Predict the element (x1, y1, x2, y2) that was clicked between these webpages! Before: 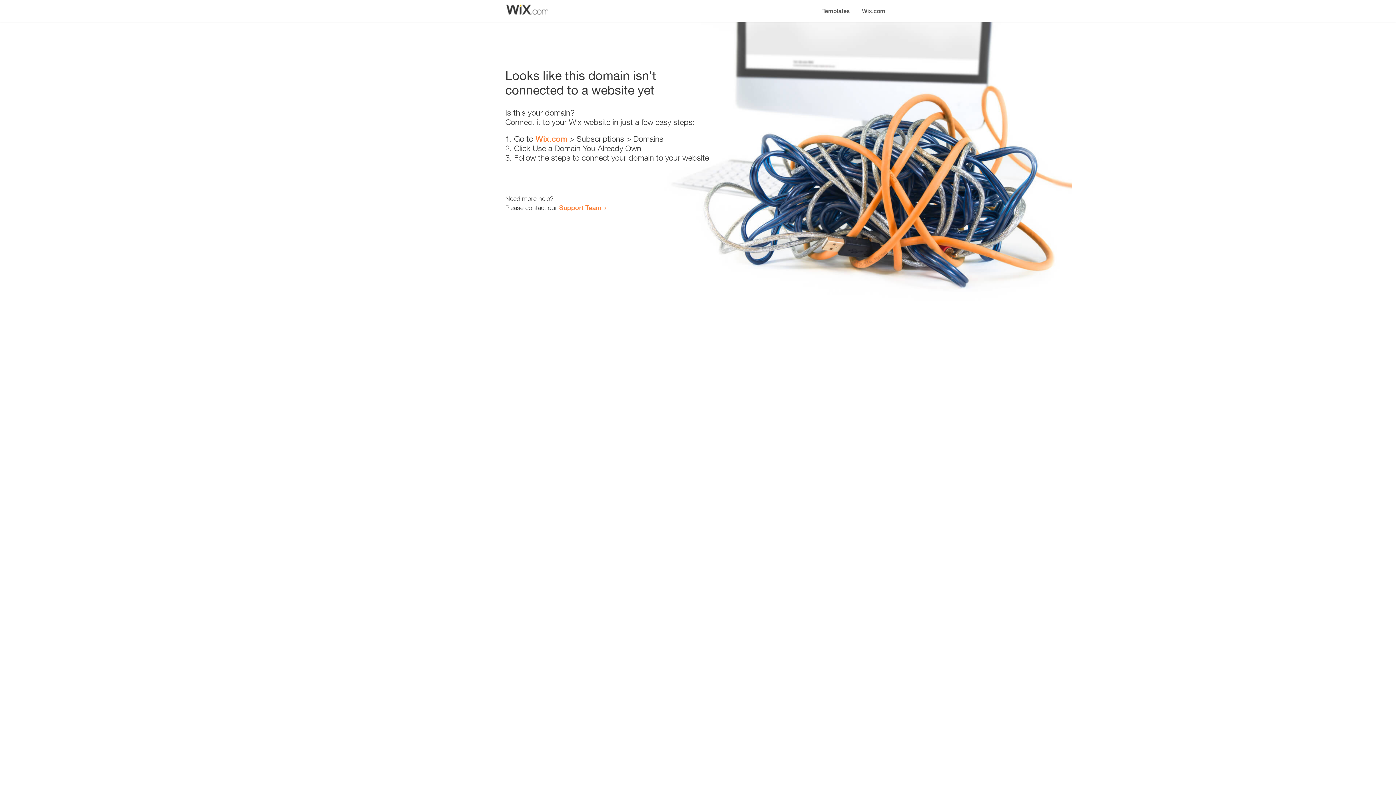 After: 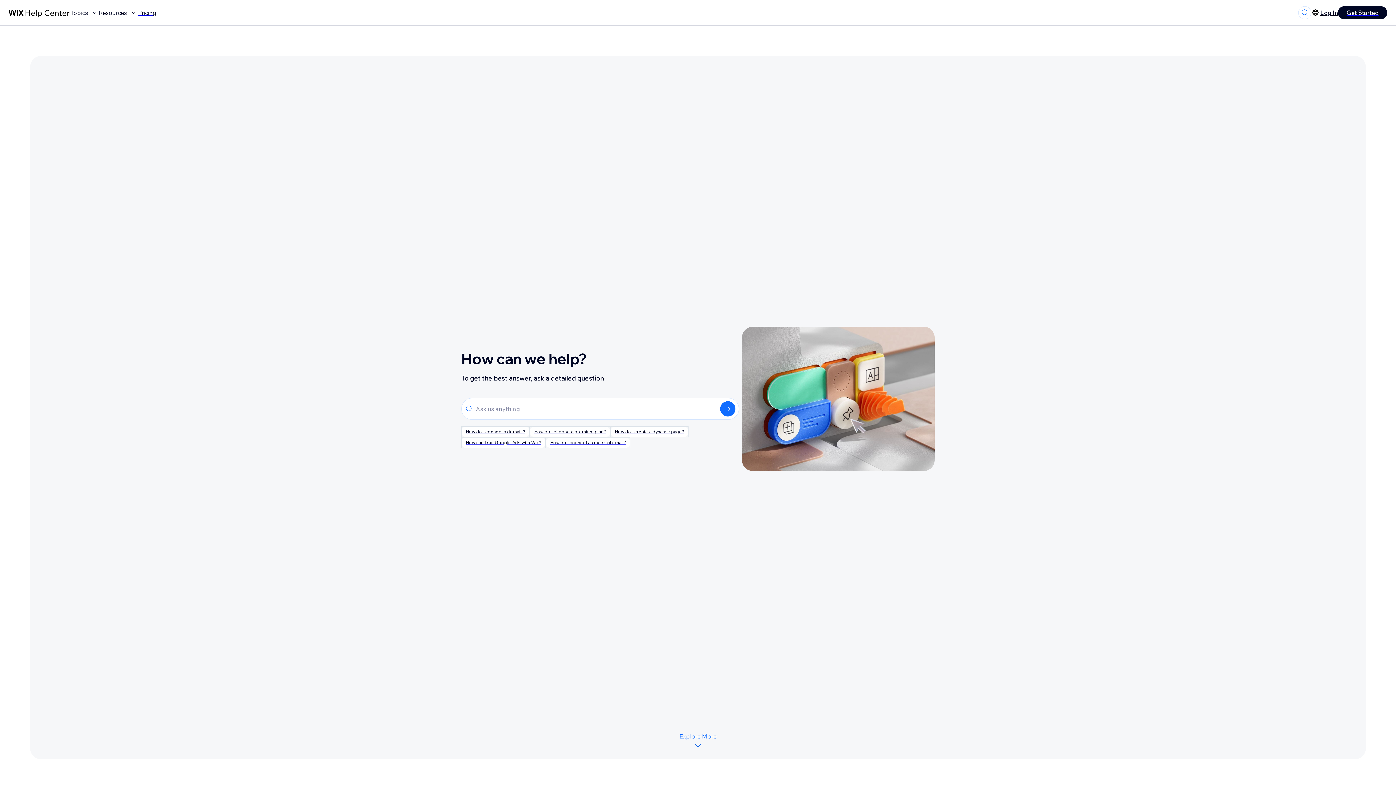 Action: bbox: (559, 203, 601, 211) label: Support Team